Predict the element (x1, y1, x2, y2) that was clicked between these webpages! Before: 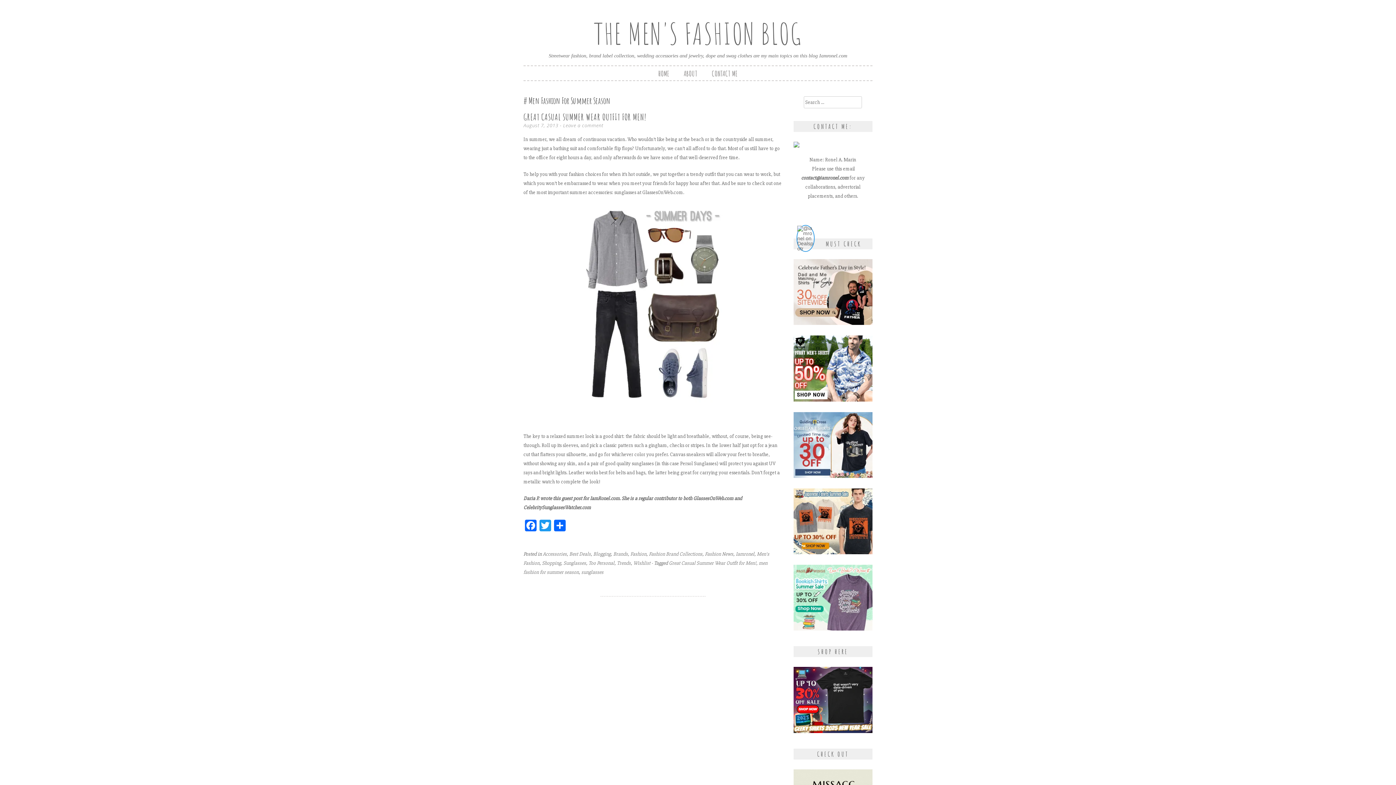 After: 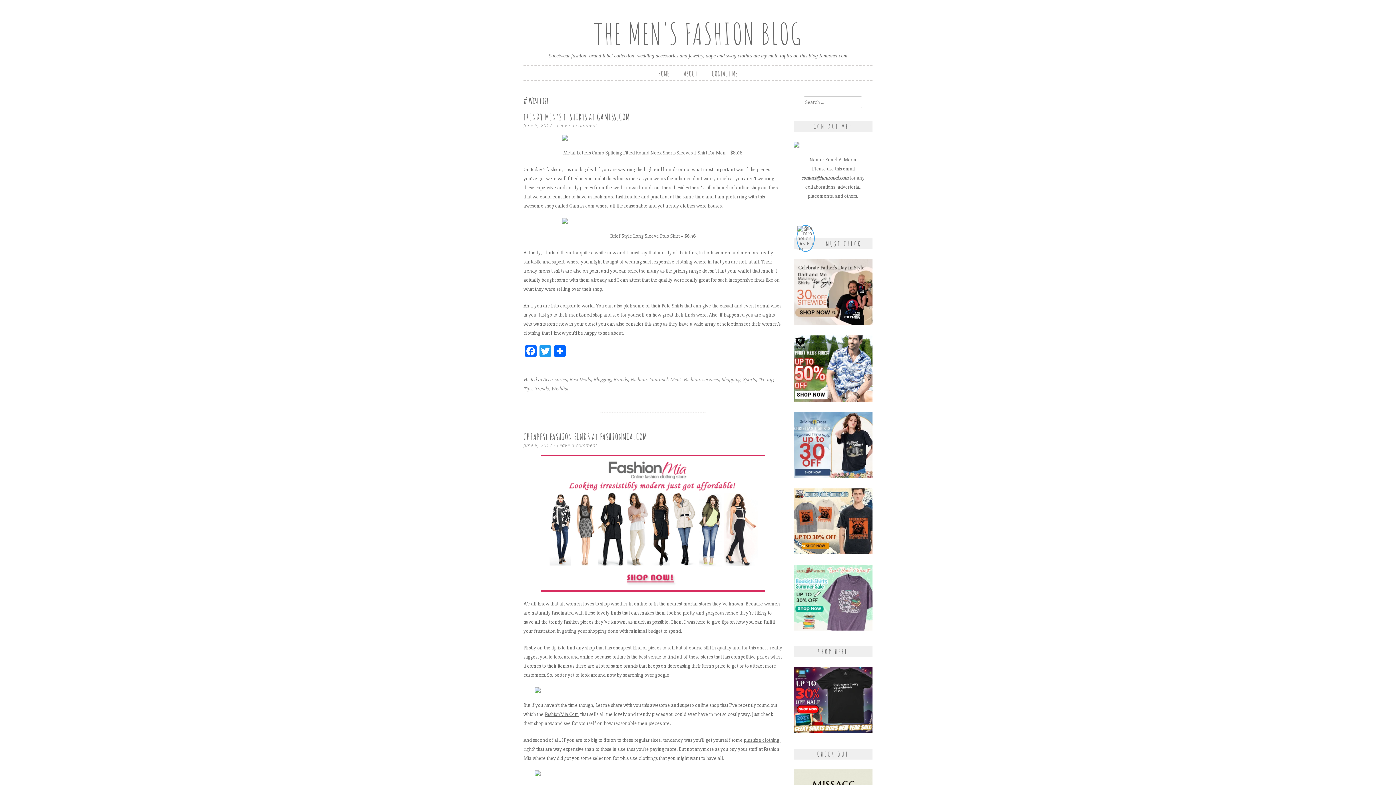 Action: bbox: (633, 560, 650, 566) label: Wishlist